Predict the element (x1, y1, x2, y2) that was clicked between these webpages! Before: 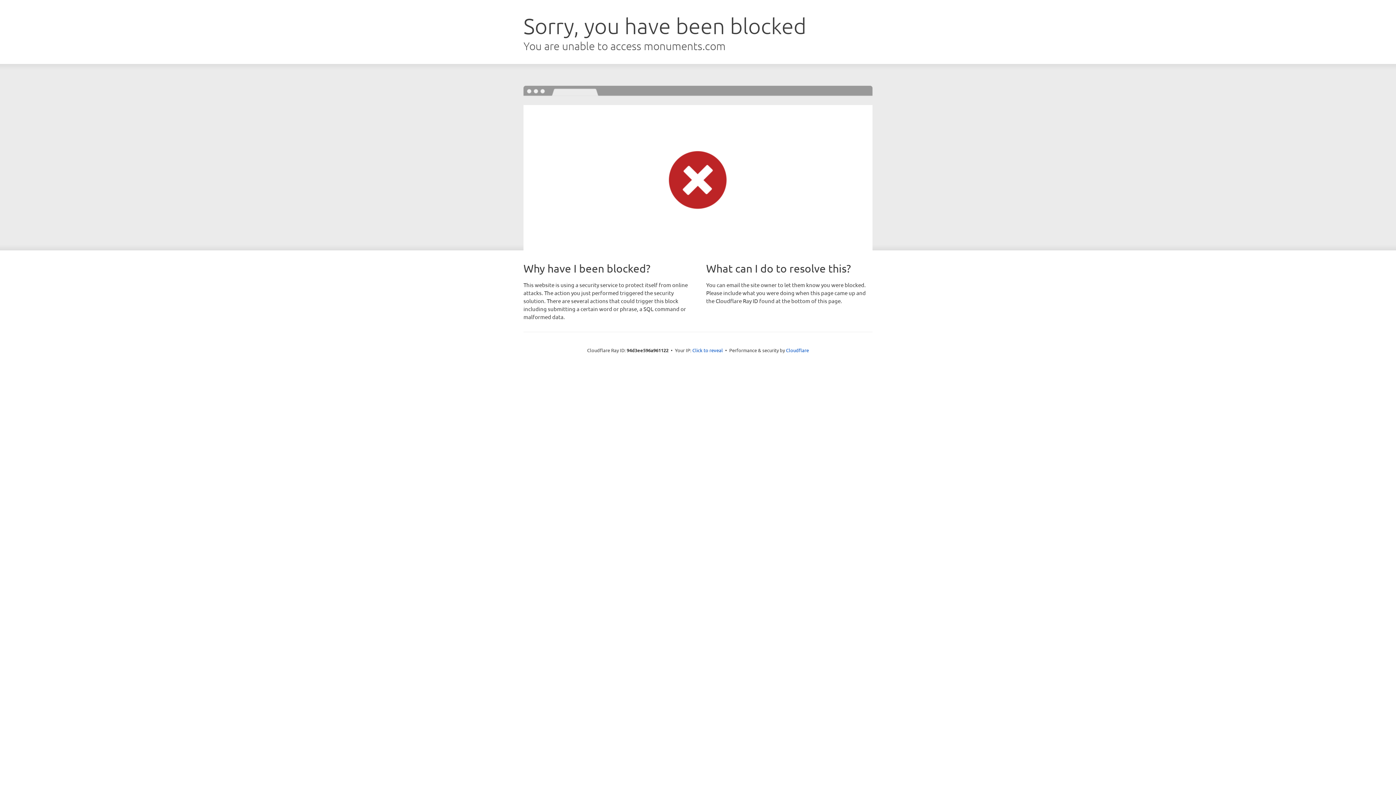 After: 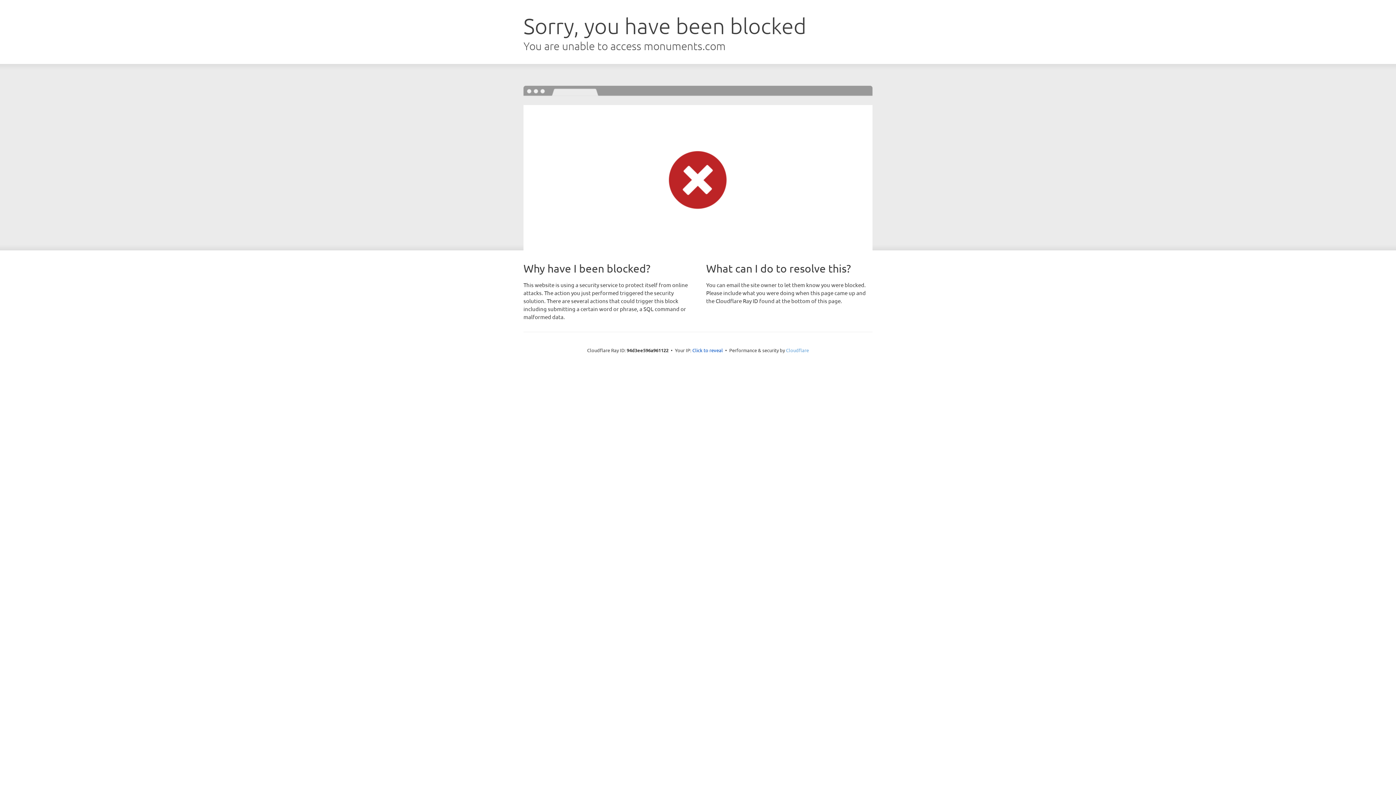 Action: label: Cloudflare bbox: (786, 347, 809, 353)